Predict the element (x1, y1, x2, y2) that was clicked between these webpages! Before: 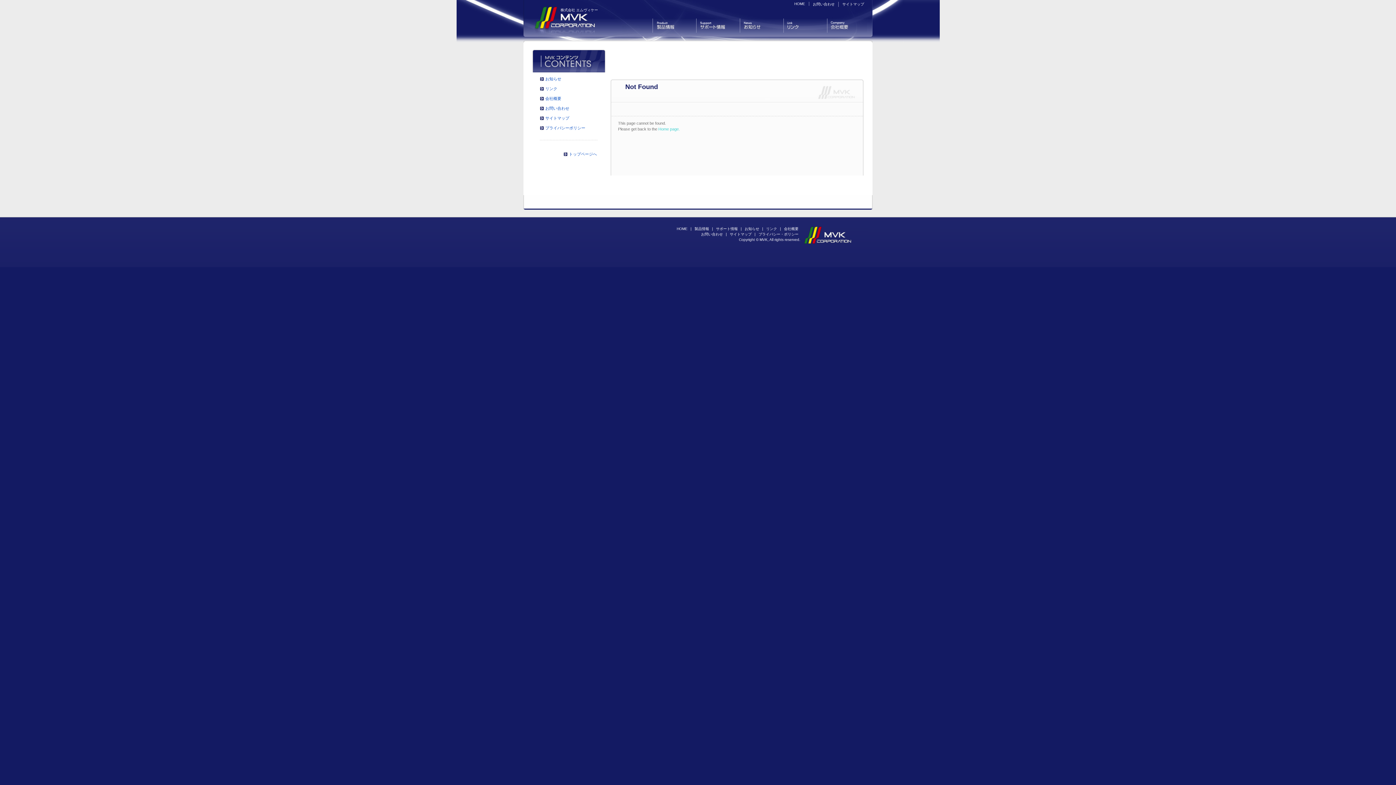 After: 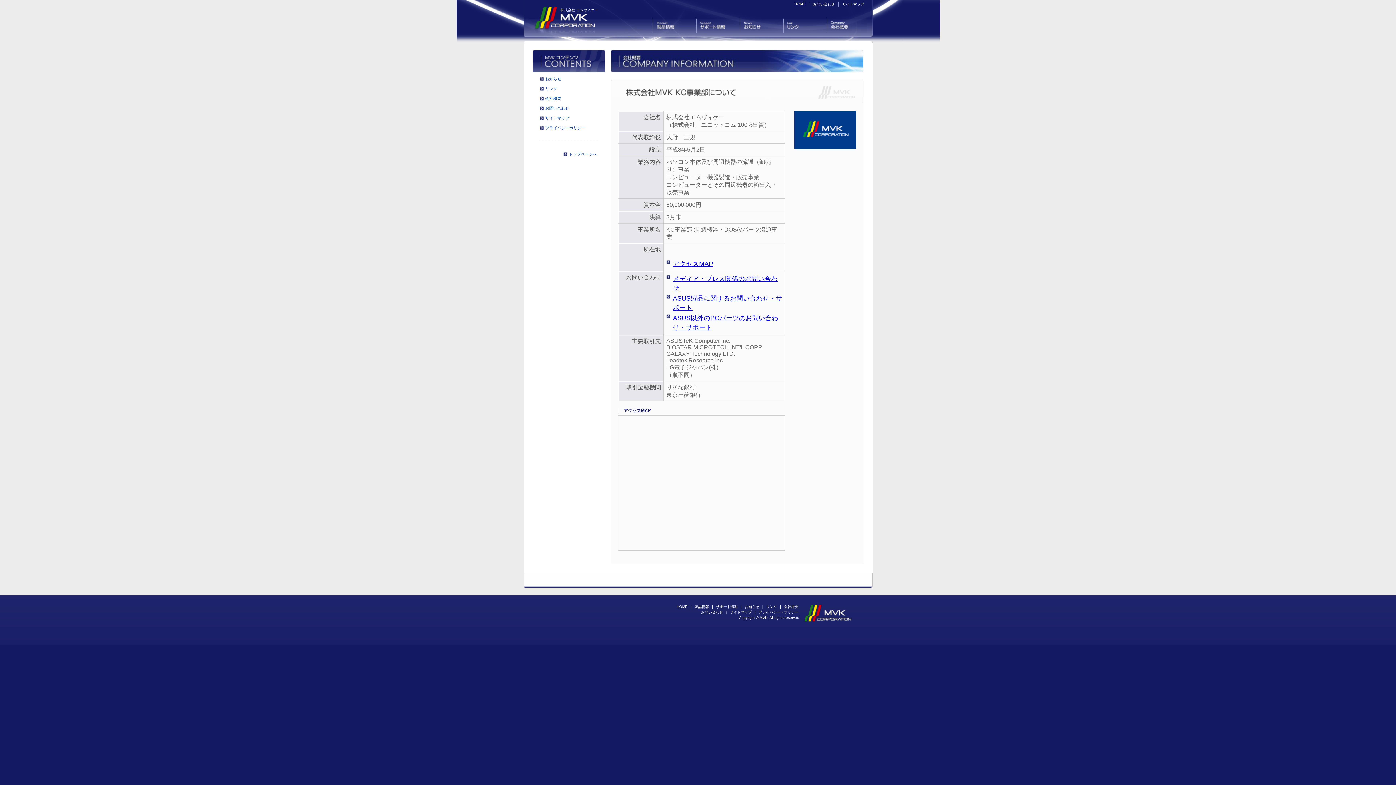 Action: bbox: (827, 18, 867, 32) label: 会社概要